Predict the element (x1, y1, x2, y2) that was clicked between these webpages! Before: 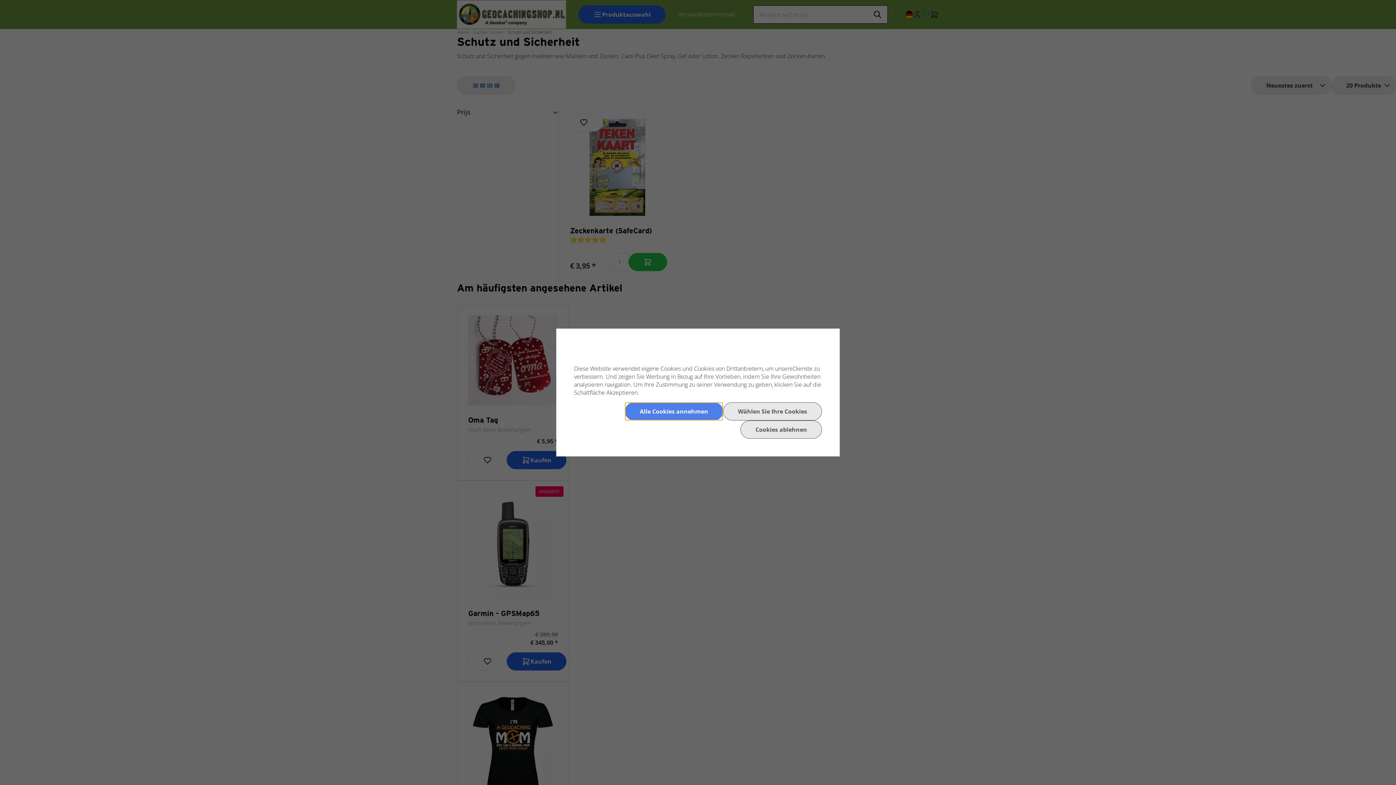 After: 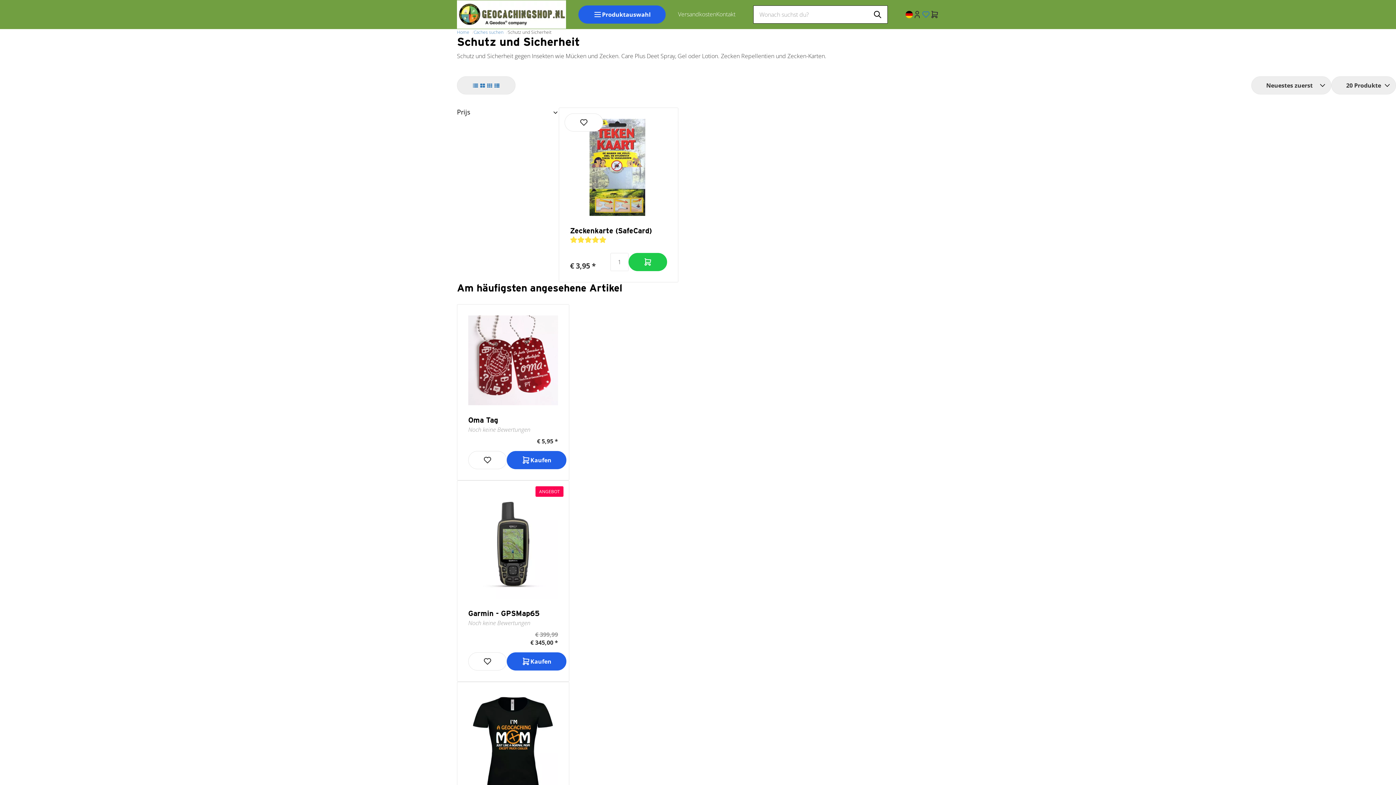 Action: label: Cookies ablehnen bbox: (740, 420, 822, 438)